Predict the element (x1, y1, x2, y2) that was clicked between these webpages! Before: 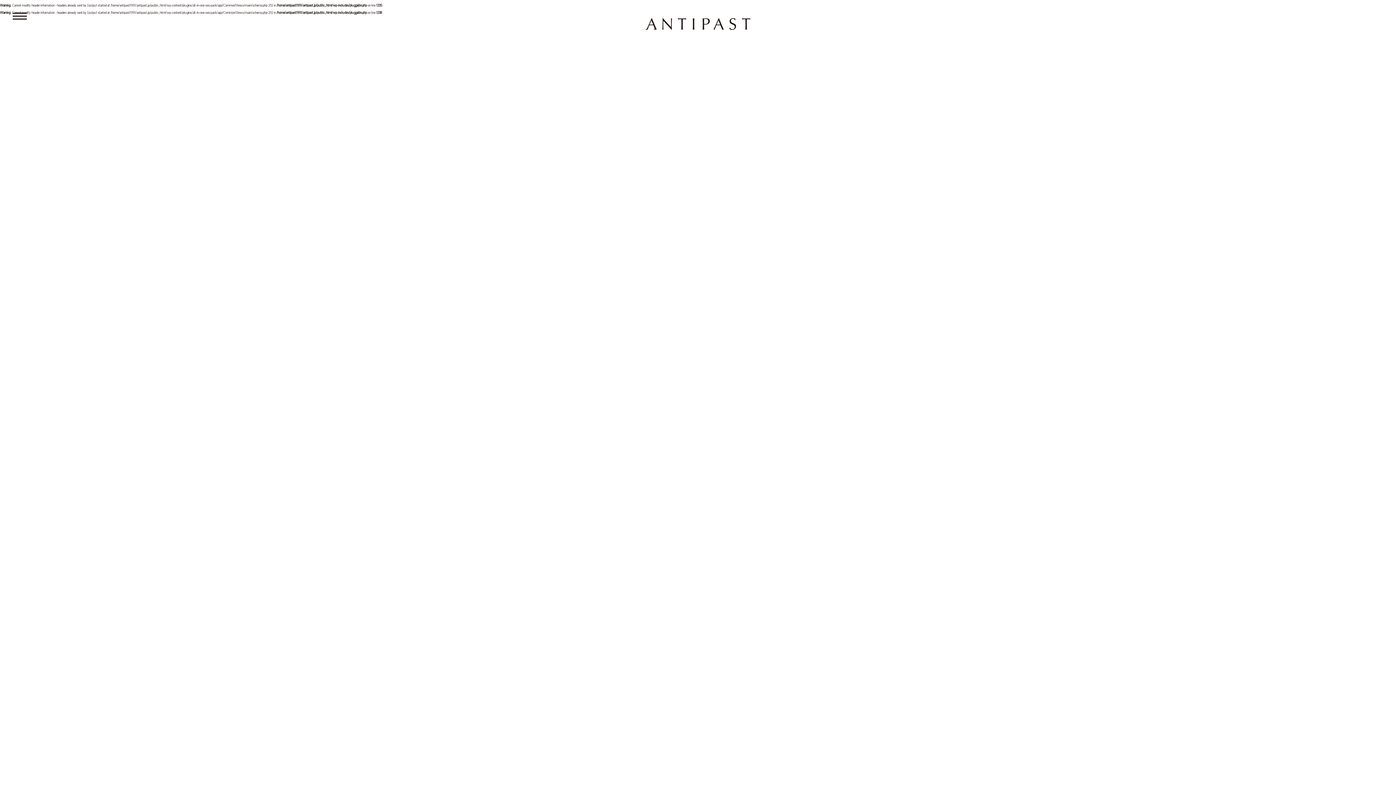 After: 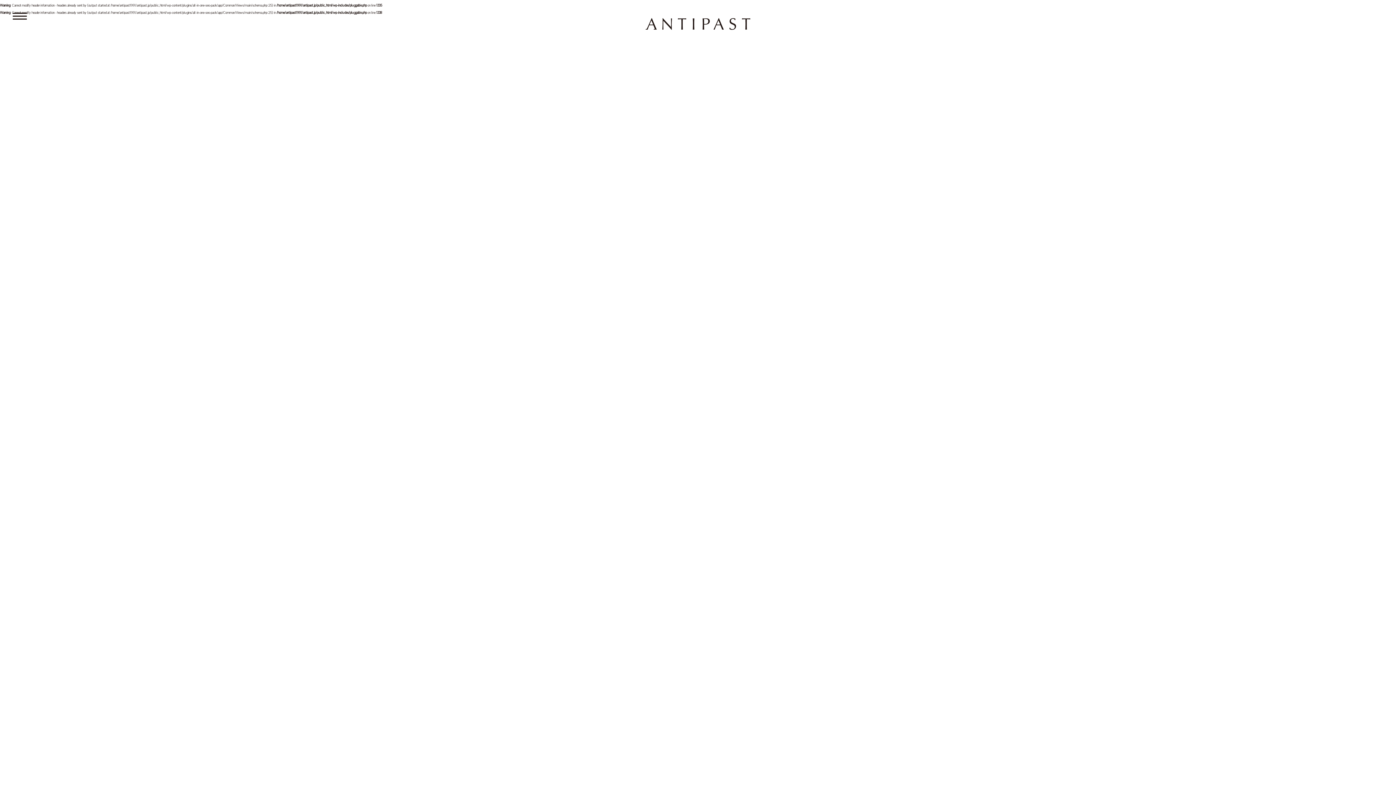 Action: bbox: (12, 12, 26, 19)